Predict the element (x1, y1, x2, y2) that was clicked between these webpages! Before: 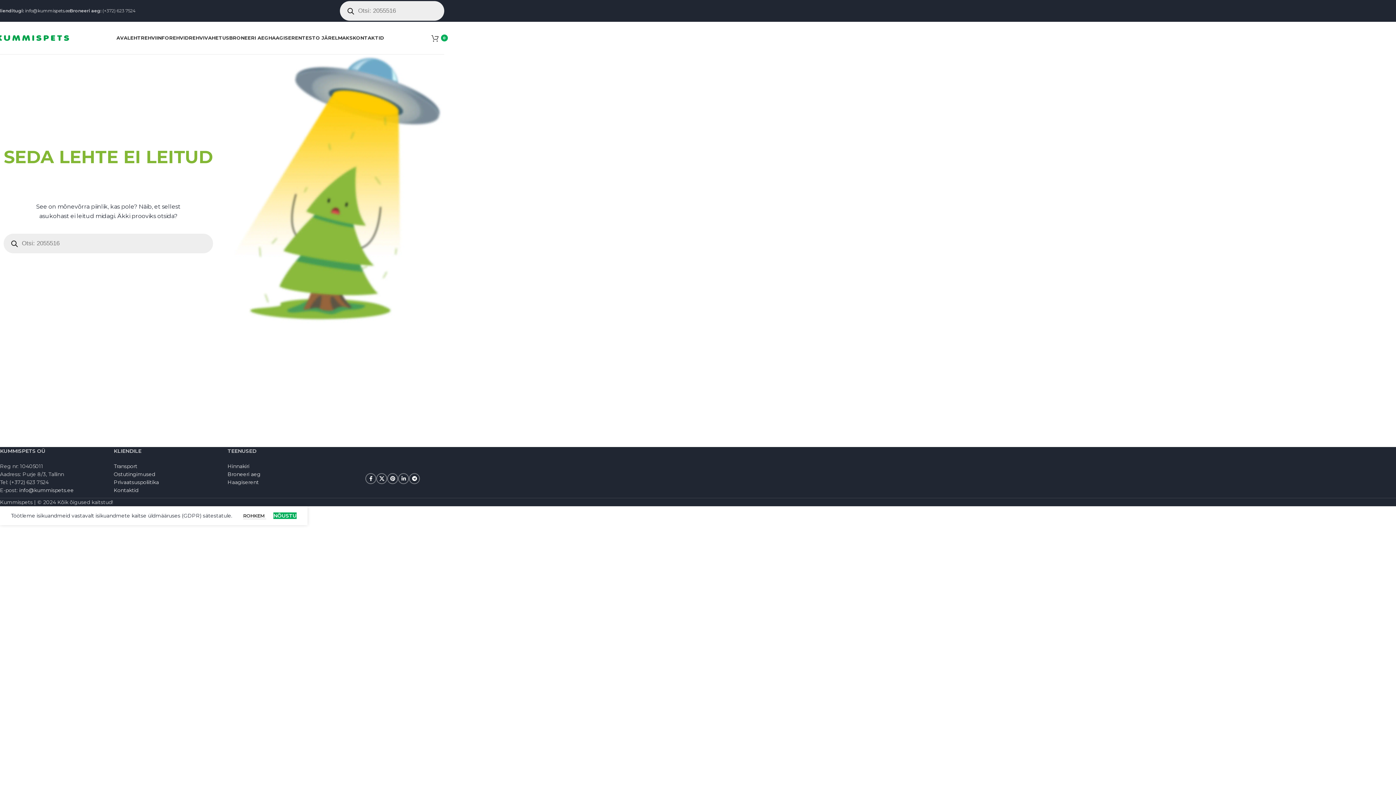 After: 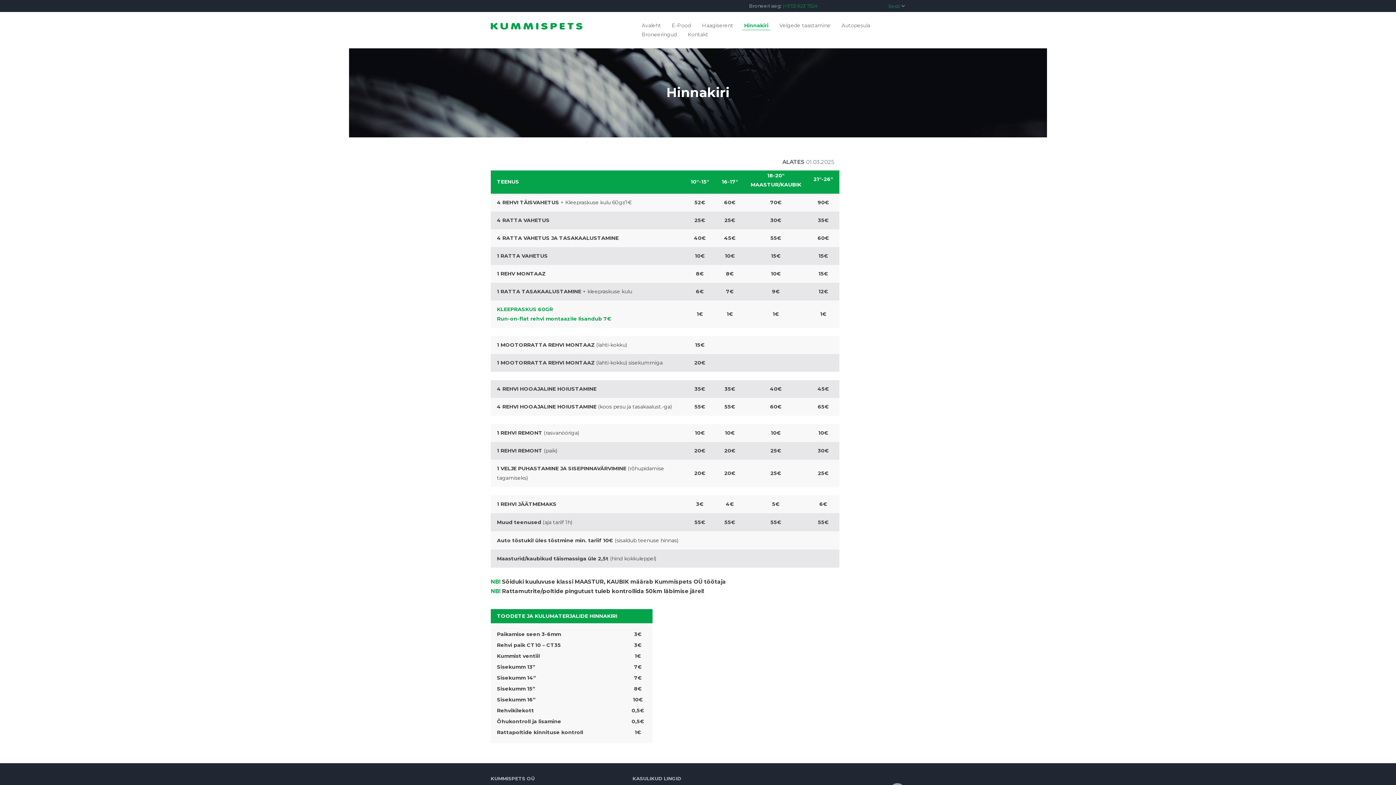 Action: label: REHVIVAHETUS bbox: (188, 30, 229, 45)